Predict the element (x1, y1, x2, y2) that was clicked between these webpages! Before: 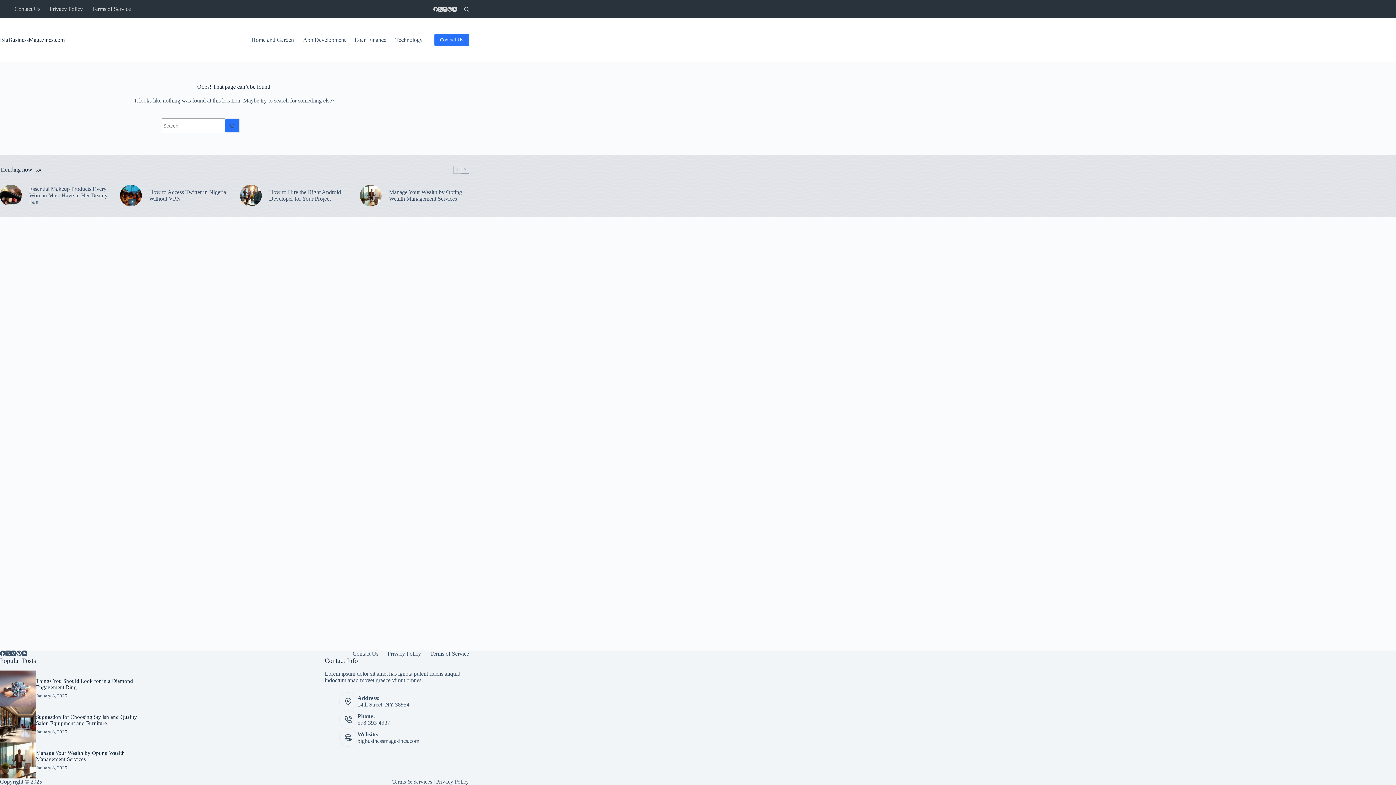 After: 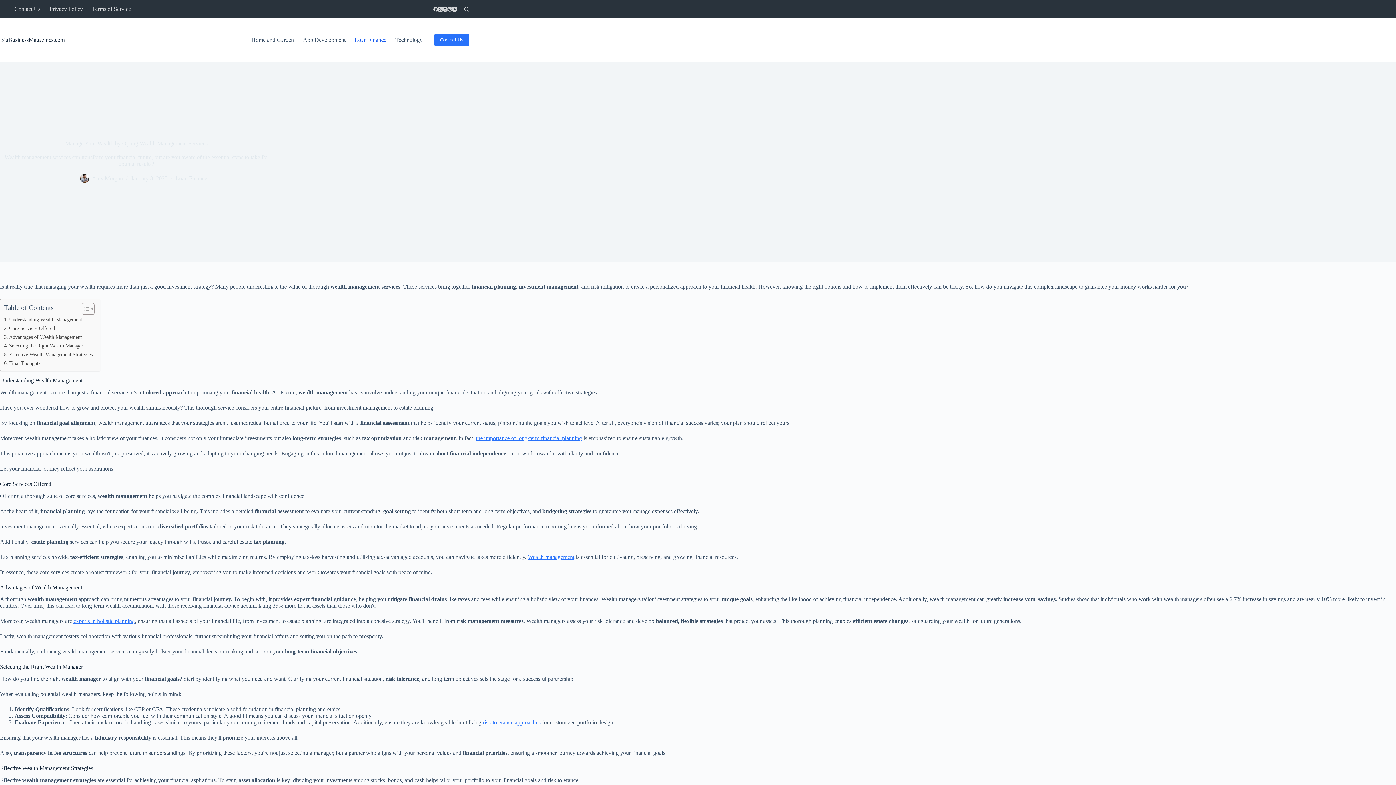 Action: bbox: (360, 184, 381, 206)